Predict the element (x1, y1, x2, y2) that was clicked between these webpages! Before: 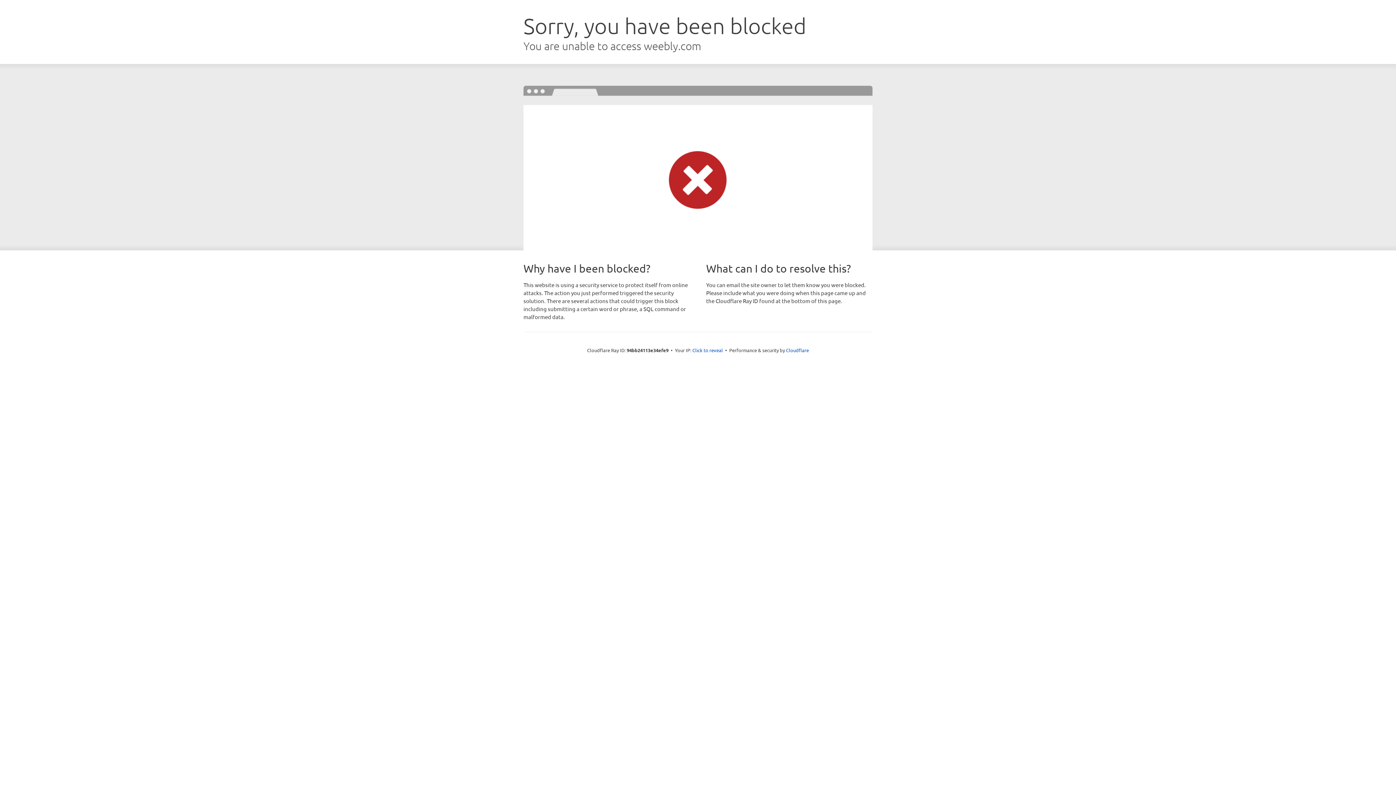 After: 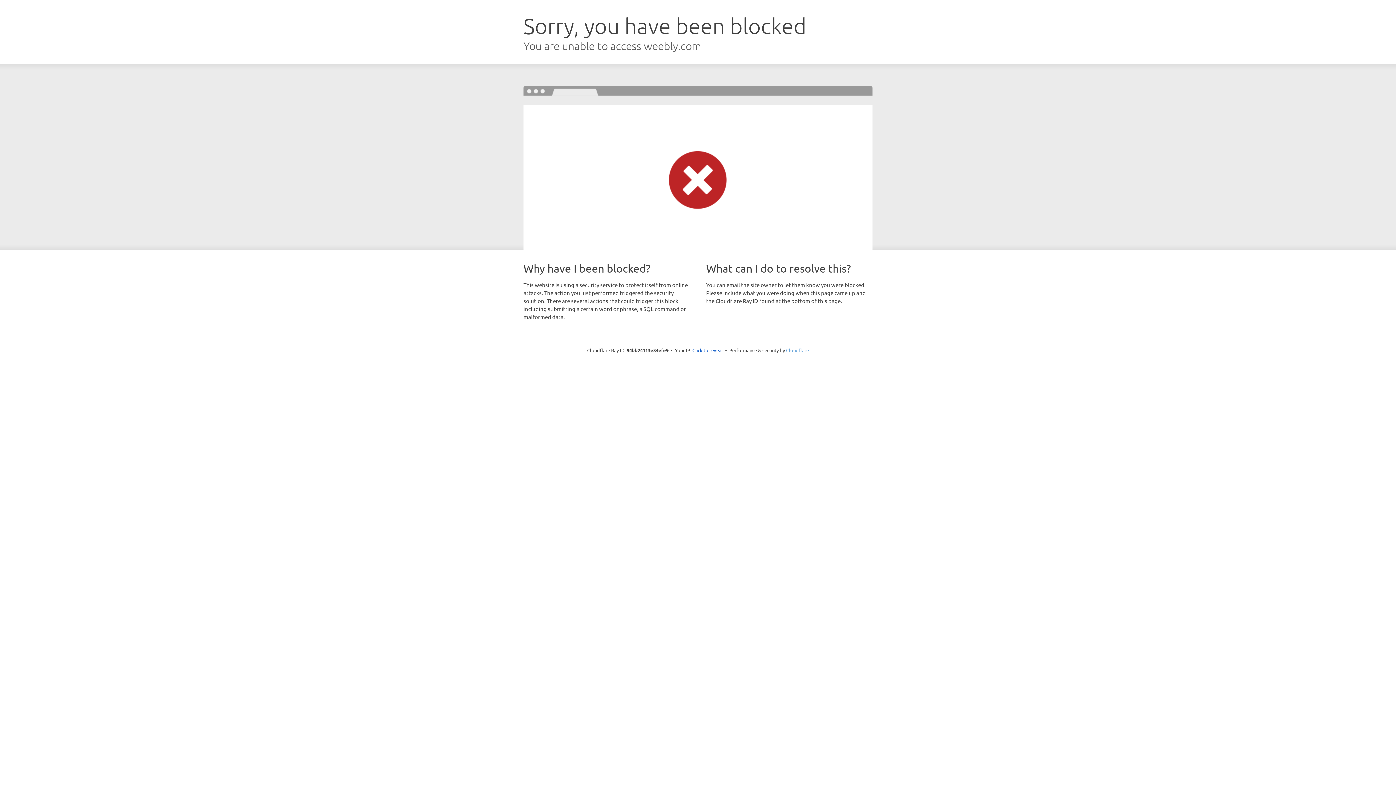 Action: label: Cloudflare bbox: (786, 347, 809, 353)